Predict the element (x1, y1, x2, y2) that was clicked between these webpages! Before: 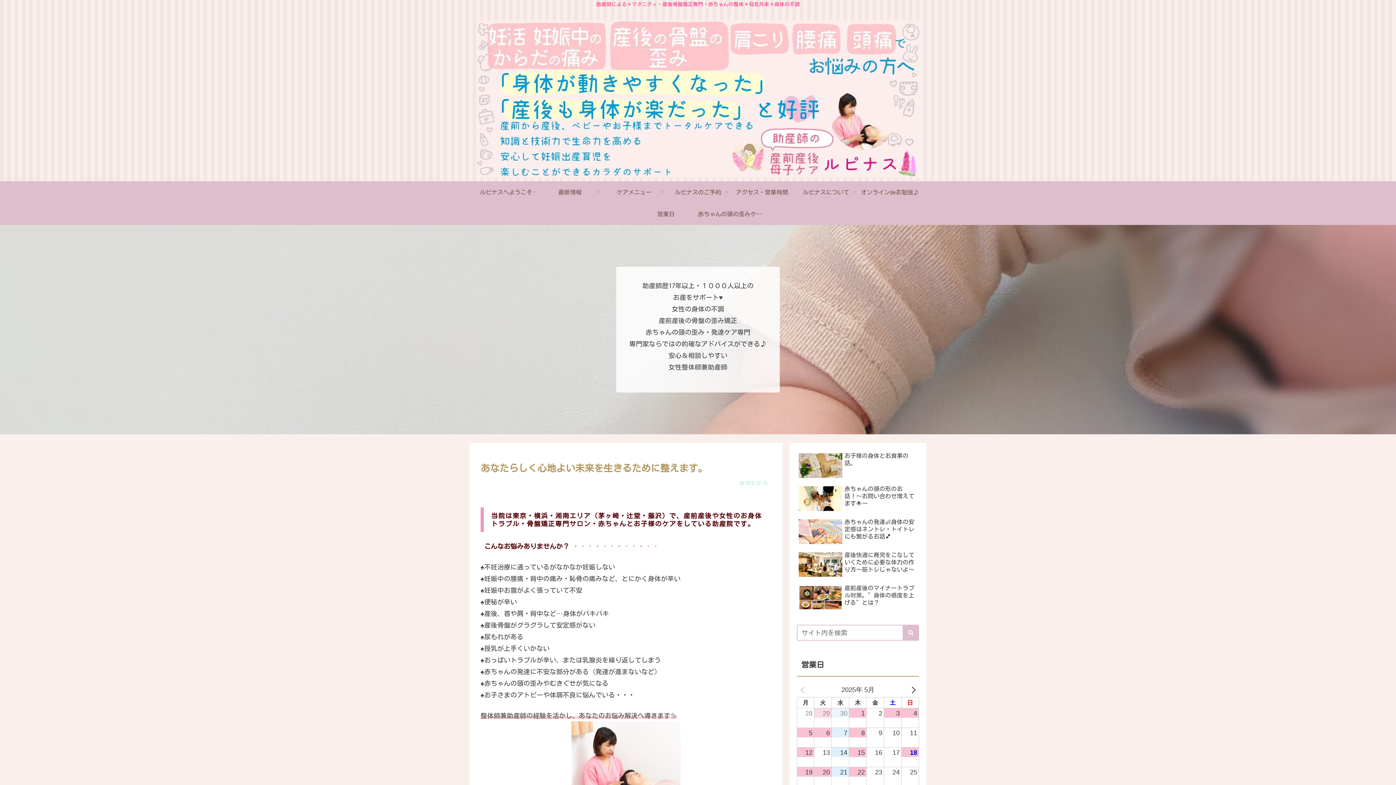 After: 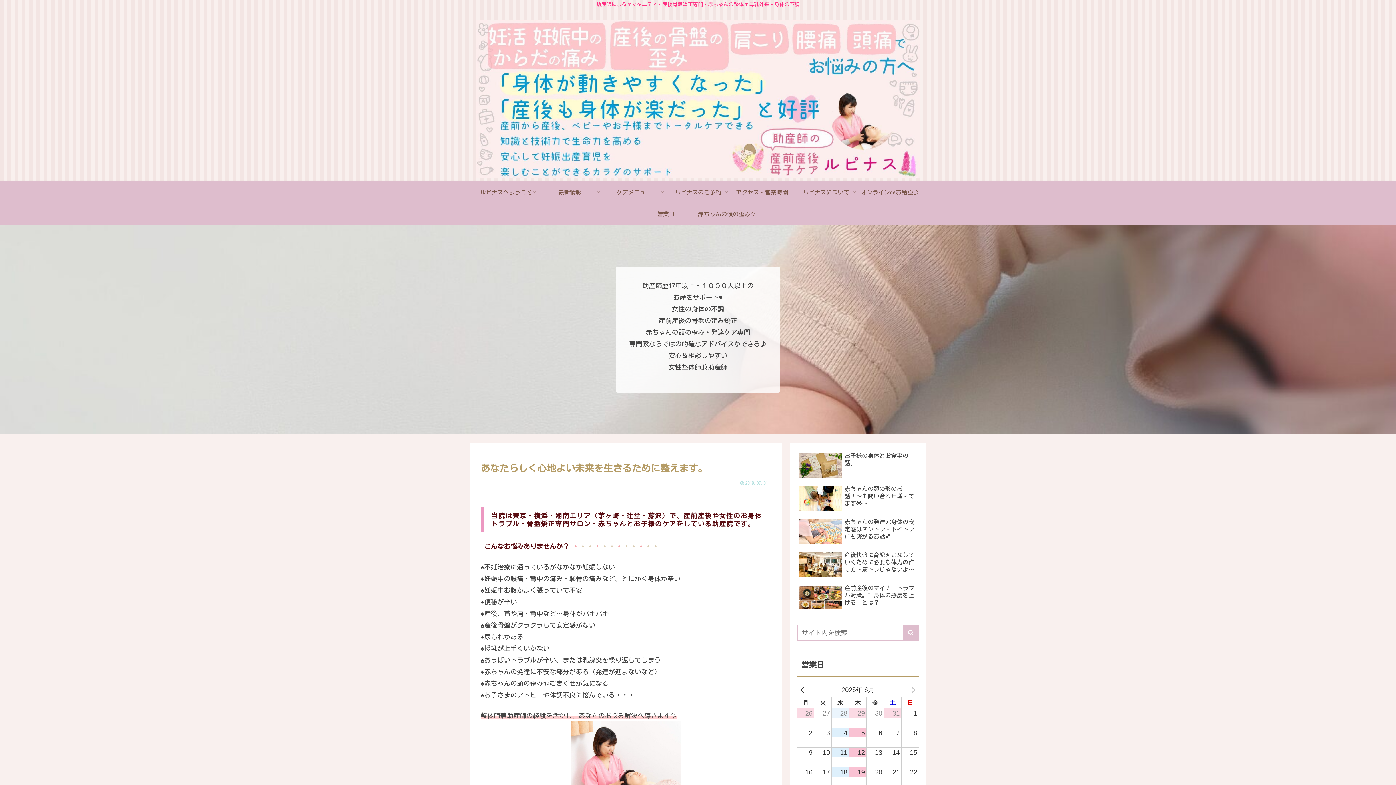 Action: bbox: (905, 684, 919, 696) label: NEXT